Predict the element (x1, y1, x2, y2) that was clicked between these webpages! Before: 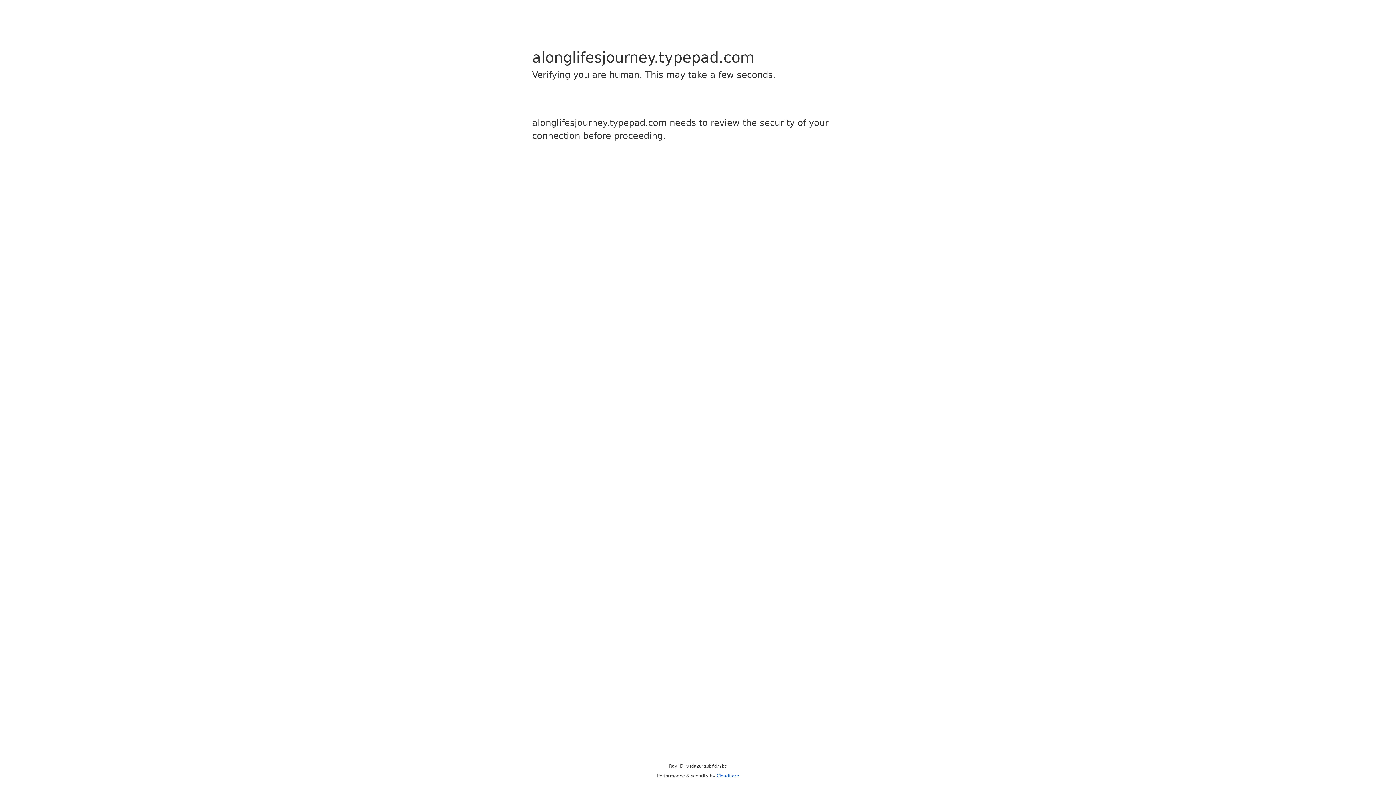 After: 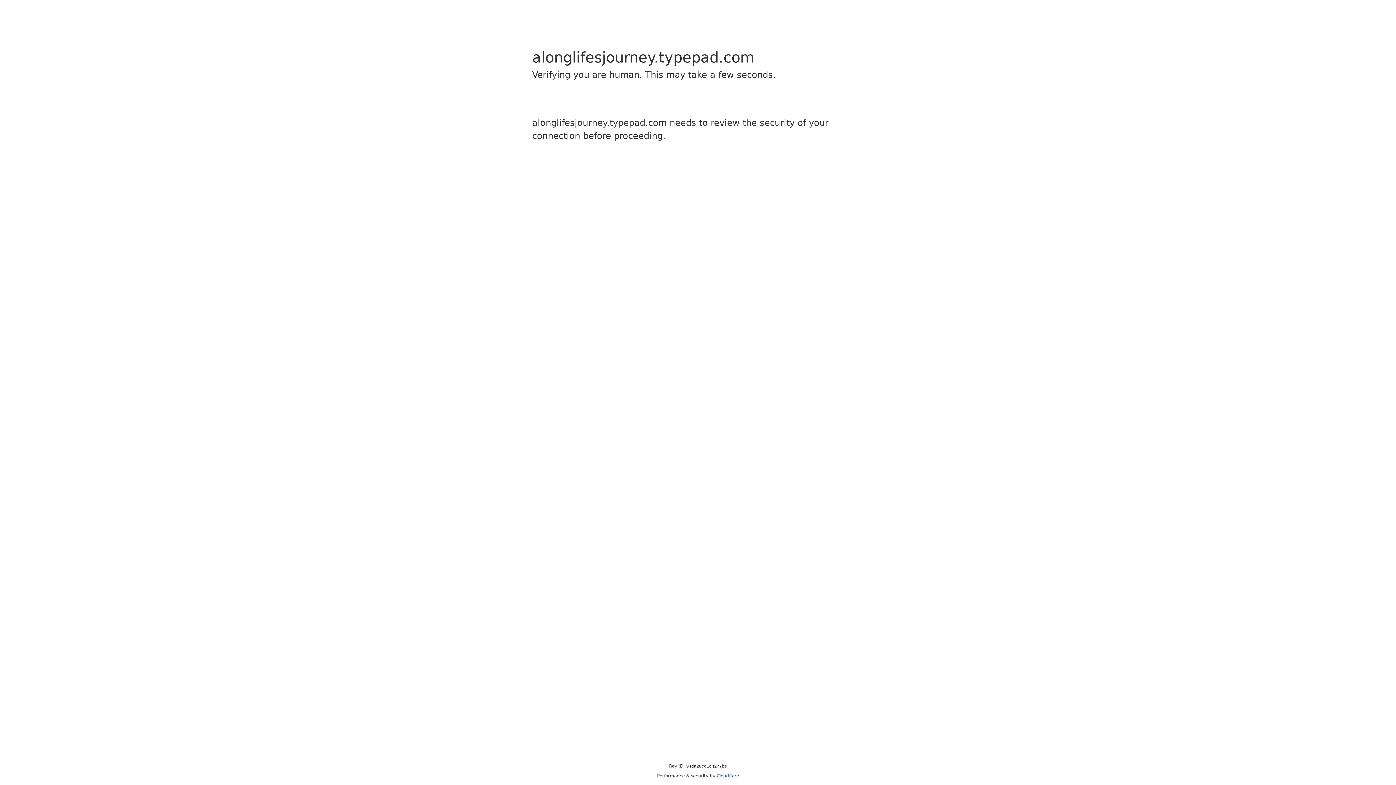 Action: label: Cloudflare bbox: (716, 773, 739, 778)